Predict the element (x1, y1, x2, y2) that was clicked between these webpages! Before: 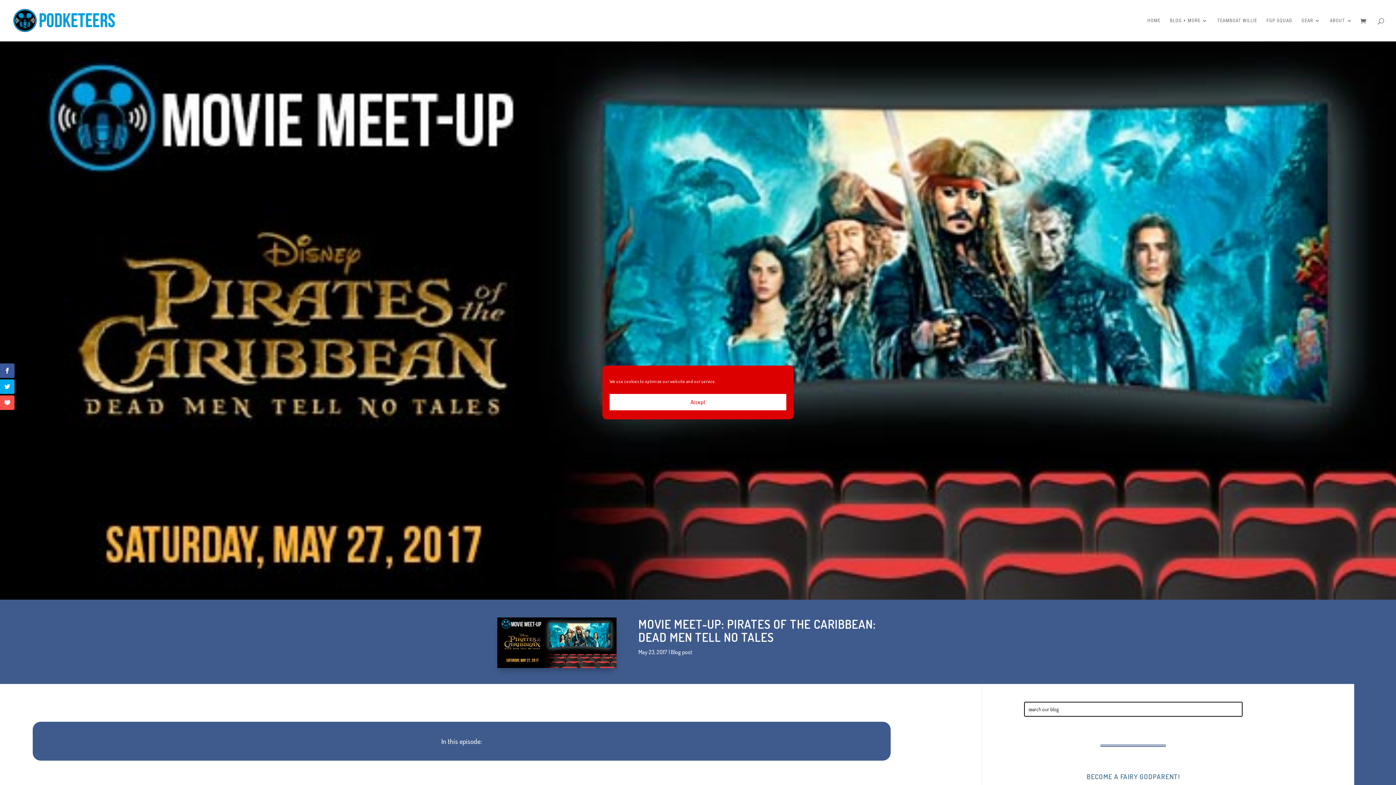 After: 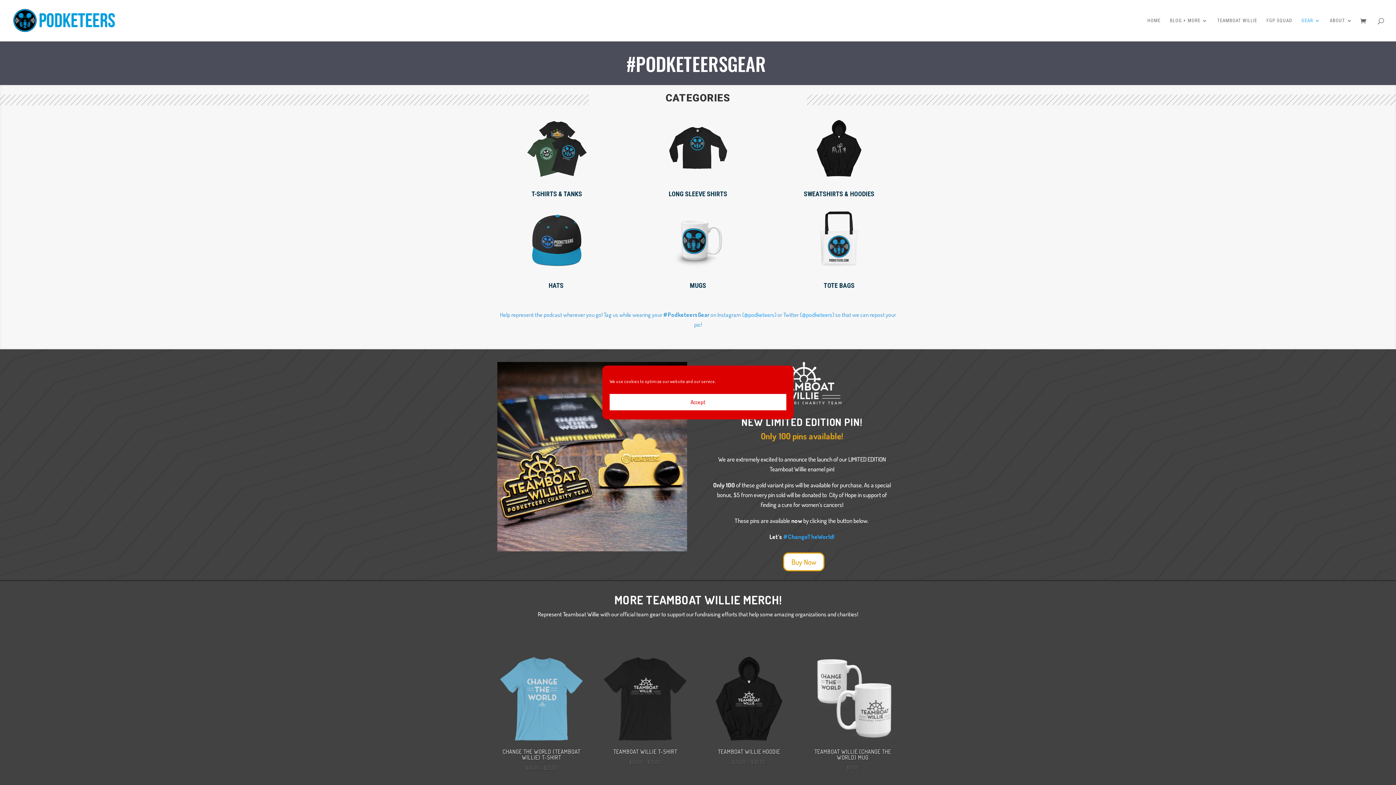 Action: bbox: (1301, 18, 1320, 41) label: GEAR